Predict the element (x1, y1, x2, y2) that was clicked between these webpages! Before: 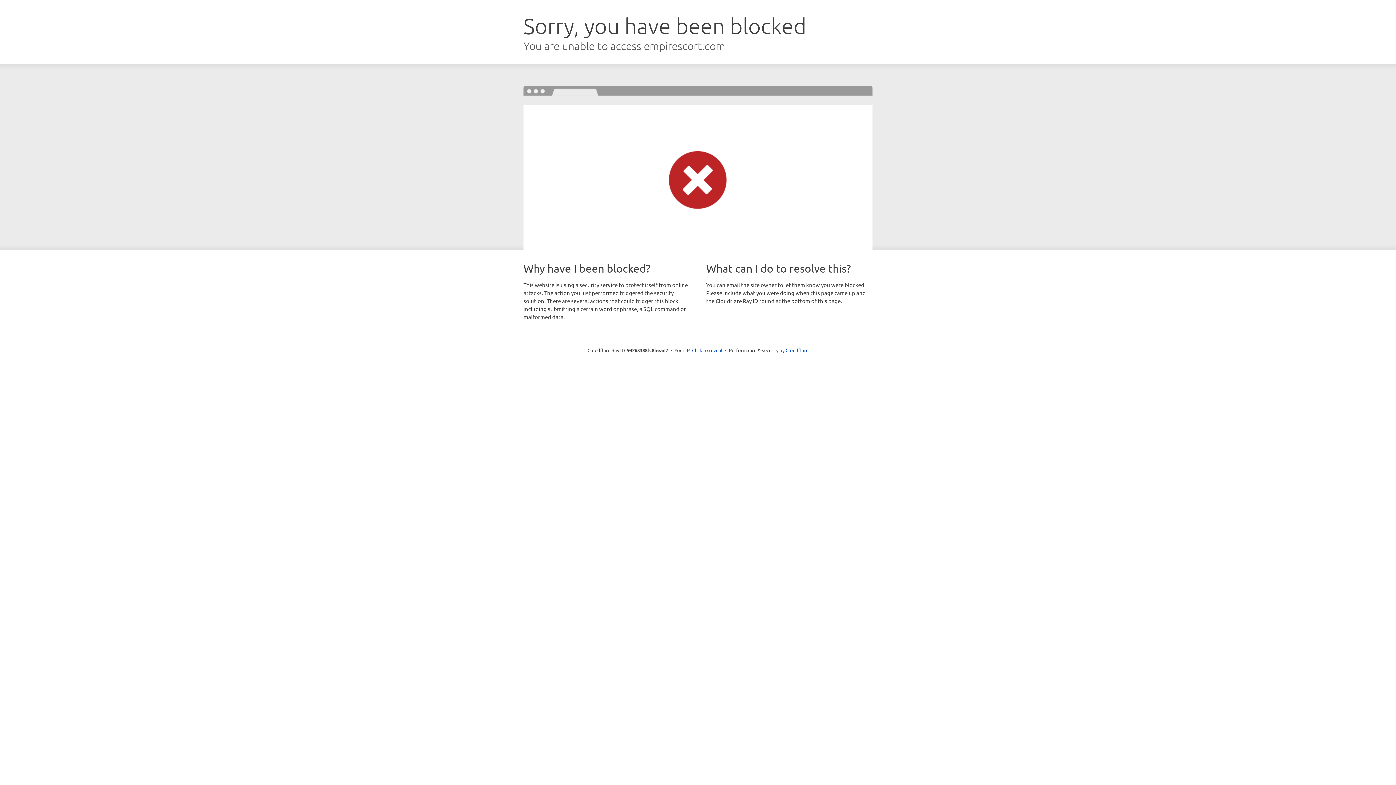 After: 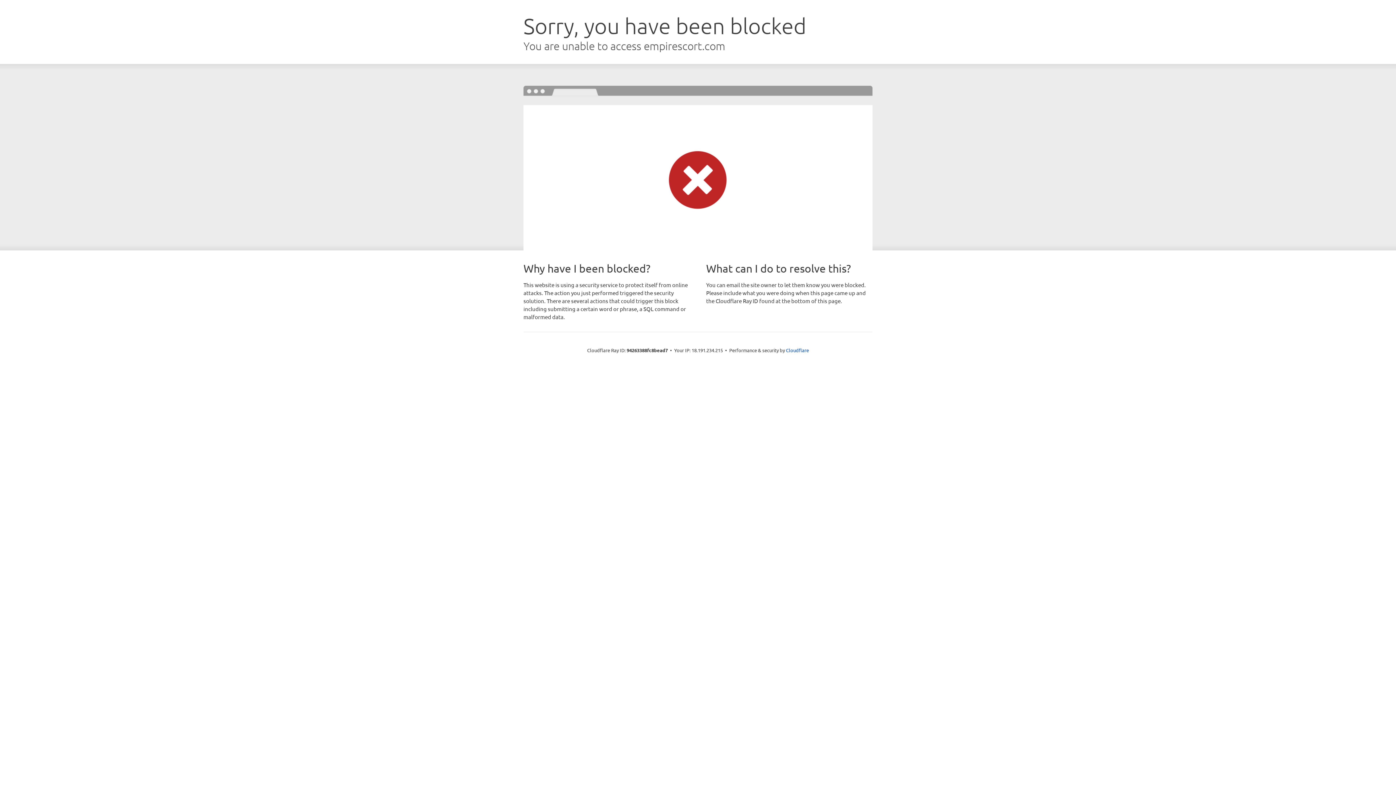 Action: label: Click to reveal bbox: (692, 346, 722, 353)